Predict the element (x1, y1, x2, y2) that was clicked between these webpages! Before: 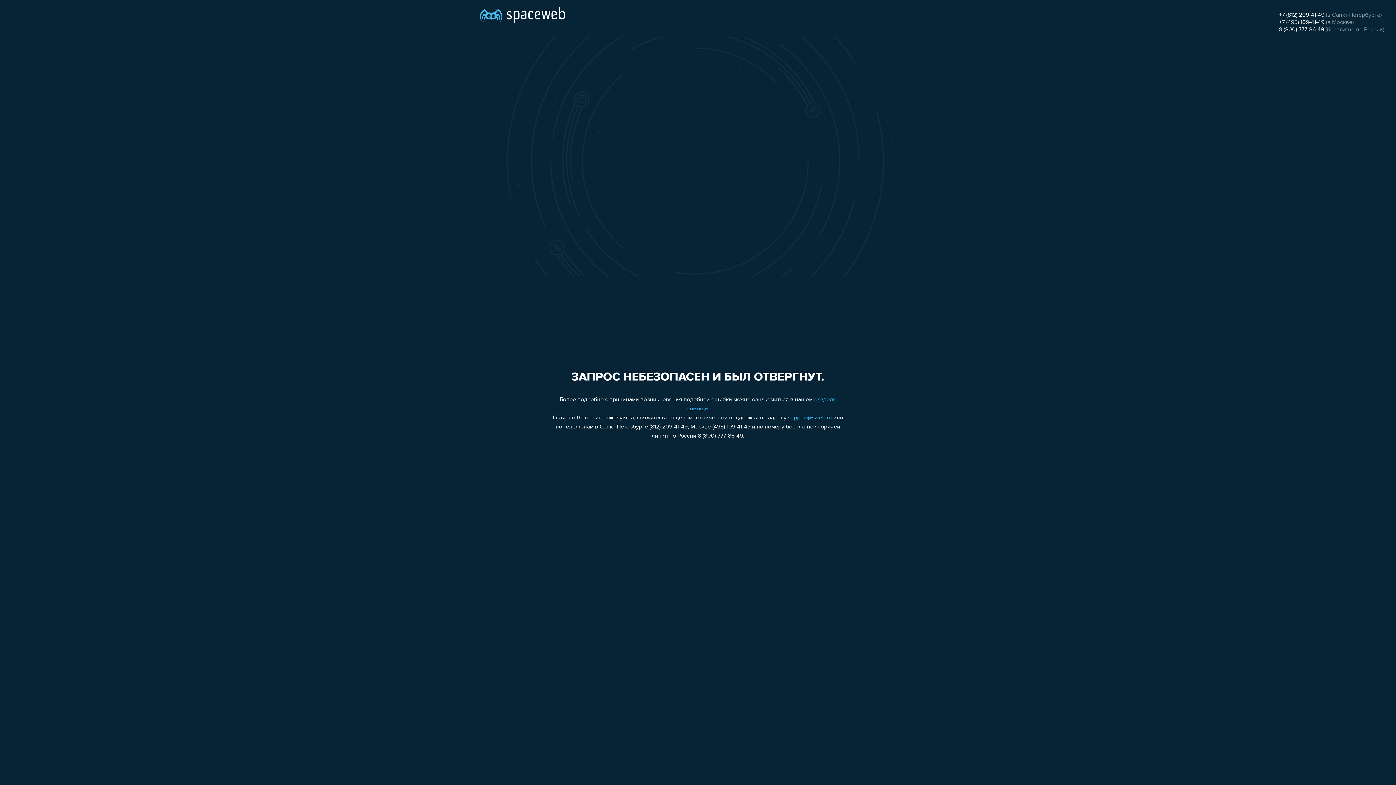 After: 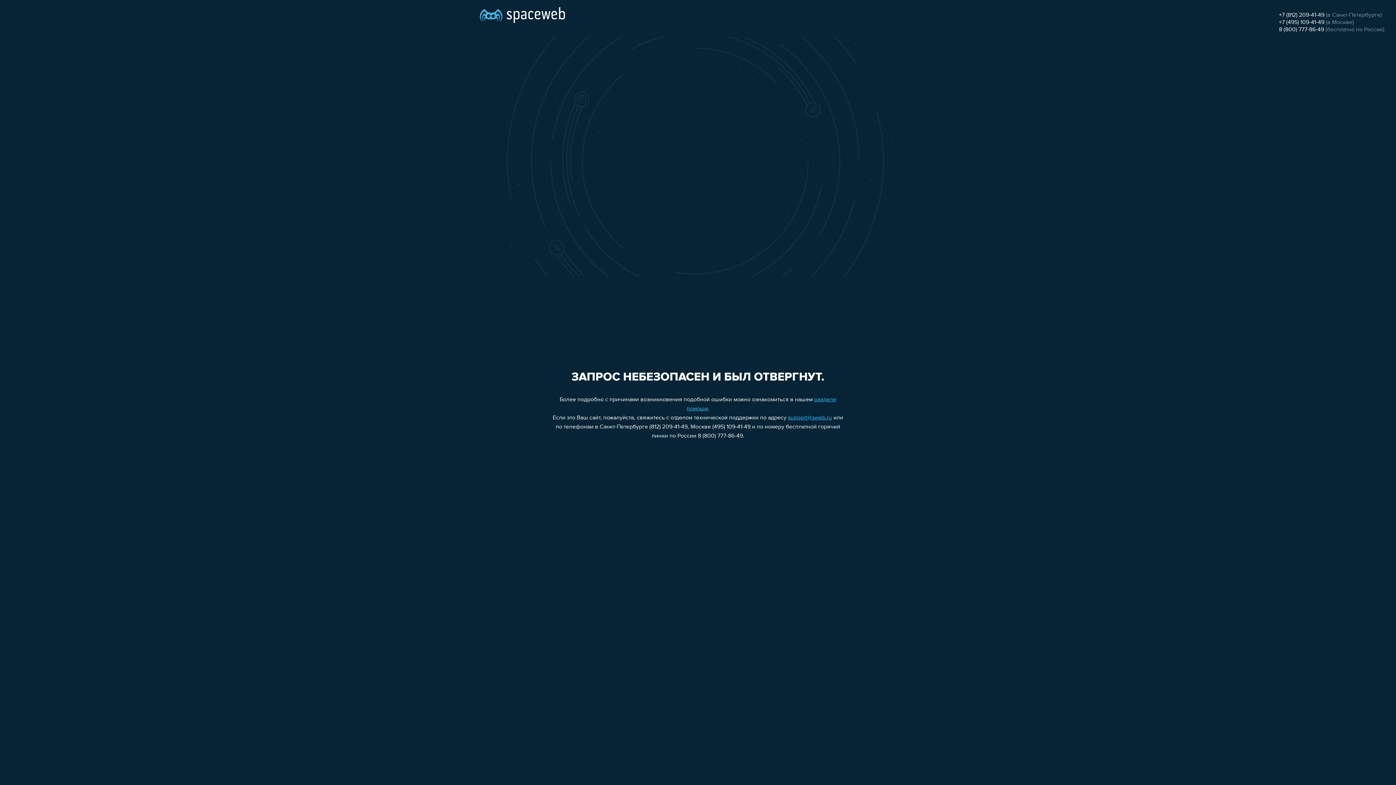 Action: label: +7 (495) 109-41-49 bbox: (1279, 19, 1324, 25)